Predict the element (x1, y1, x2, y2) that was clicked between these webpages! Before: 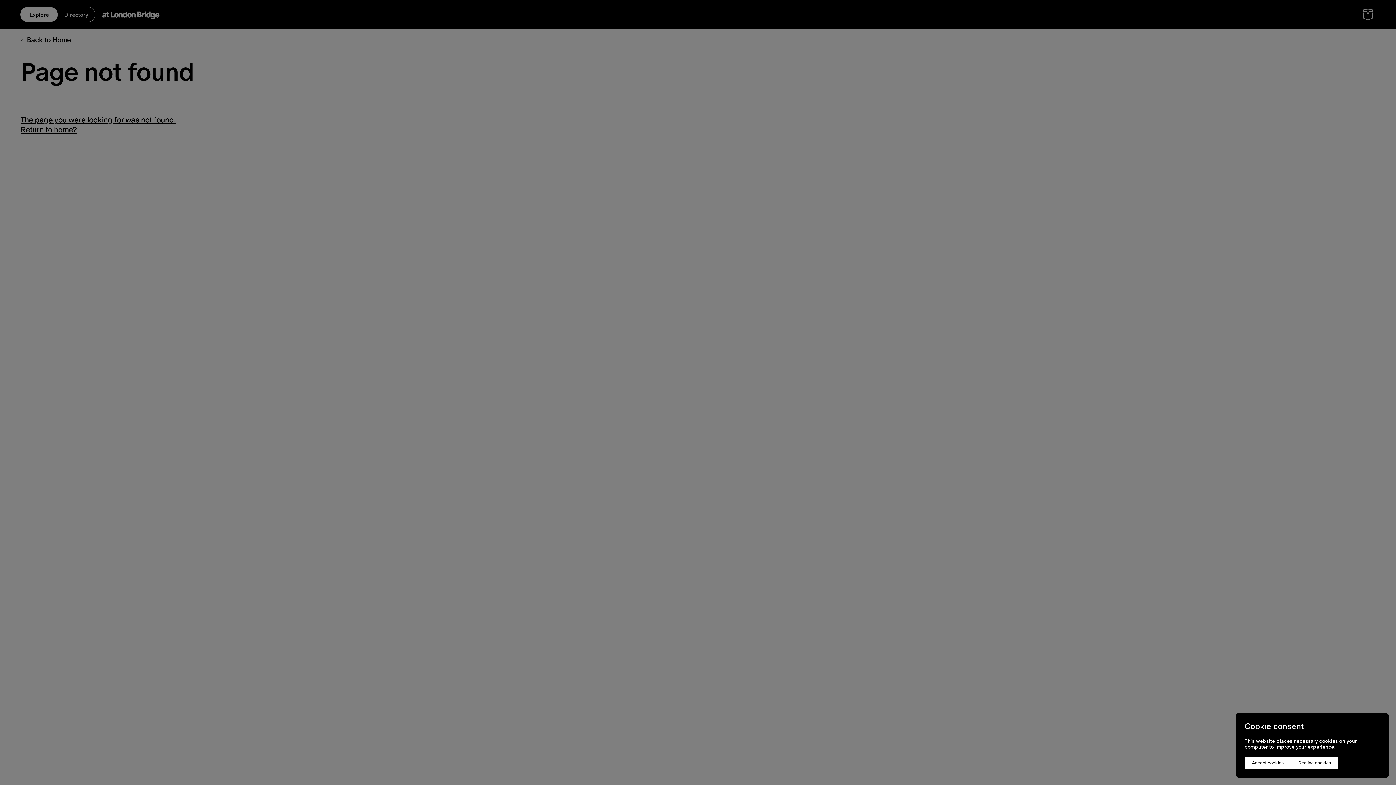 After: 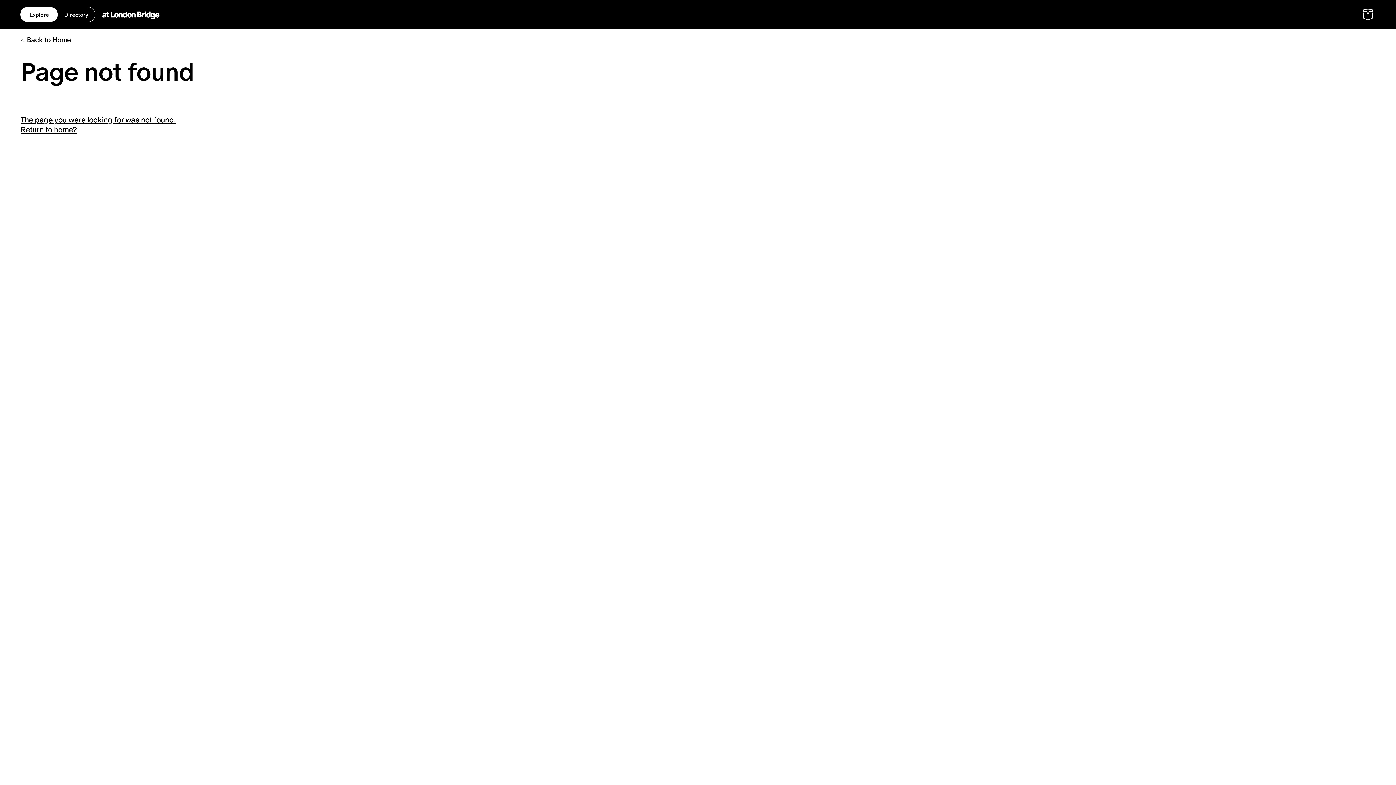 Action: bbox: (1245, 757, 1291, 769) label: Accept cookies